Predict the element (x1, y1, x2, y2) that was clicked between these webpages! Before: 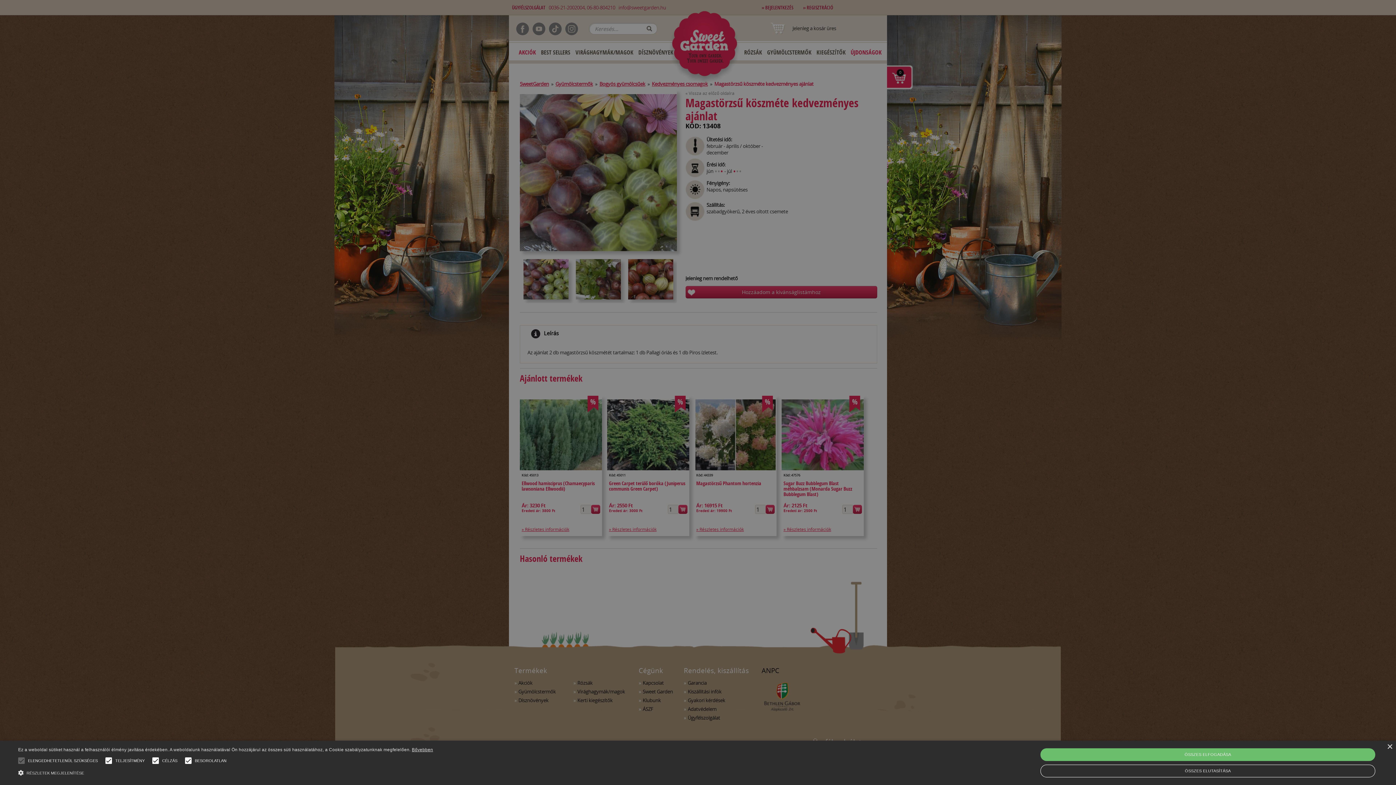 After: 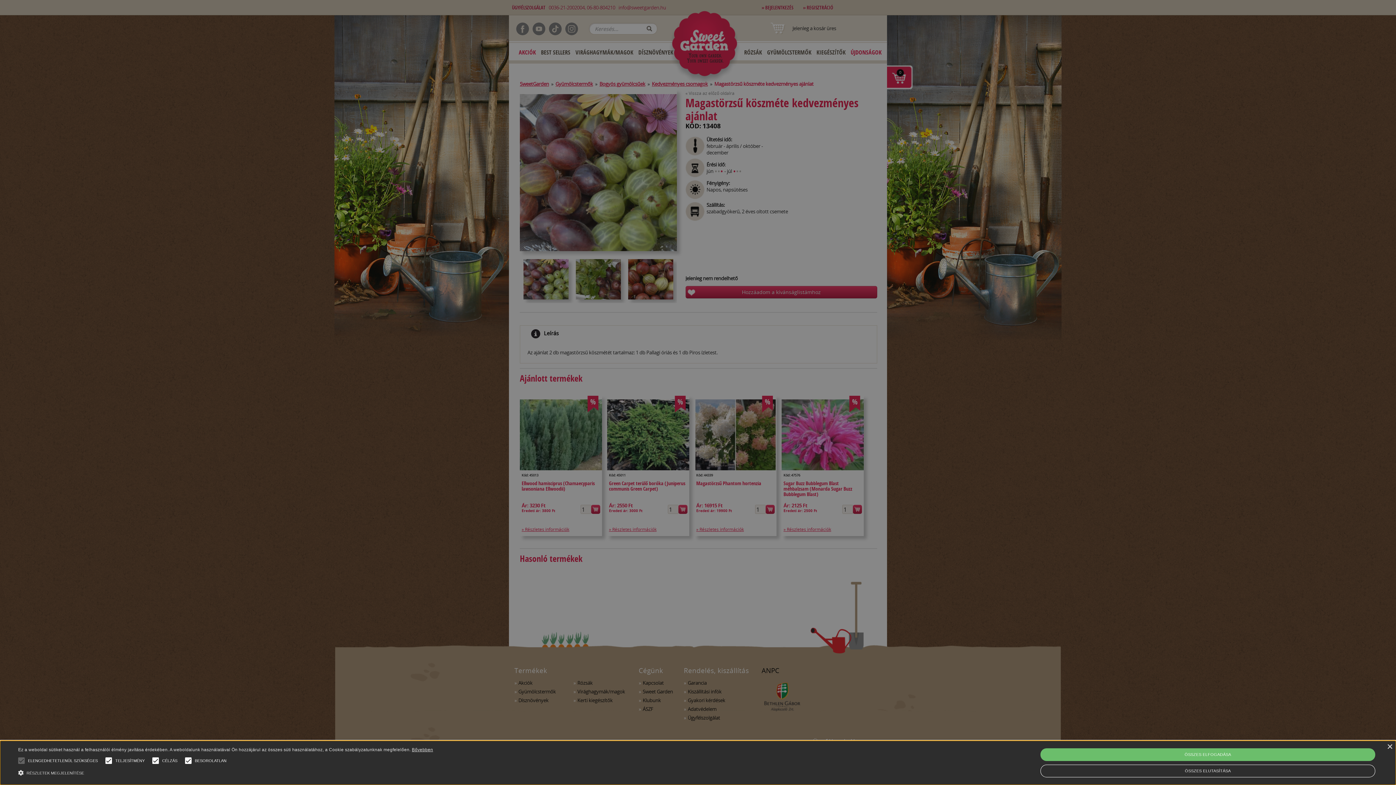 Action: bbox: (14, 753, 28, 768)